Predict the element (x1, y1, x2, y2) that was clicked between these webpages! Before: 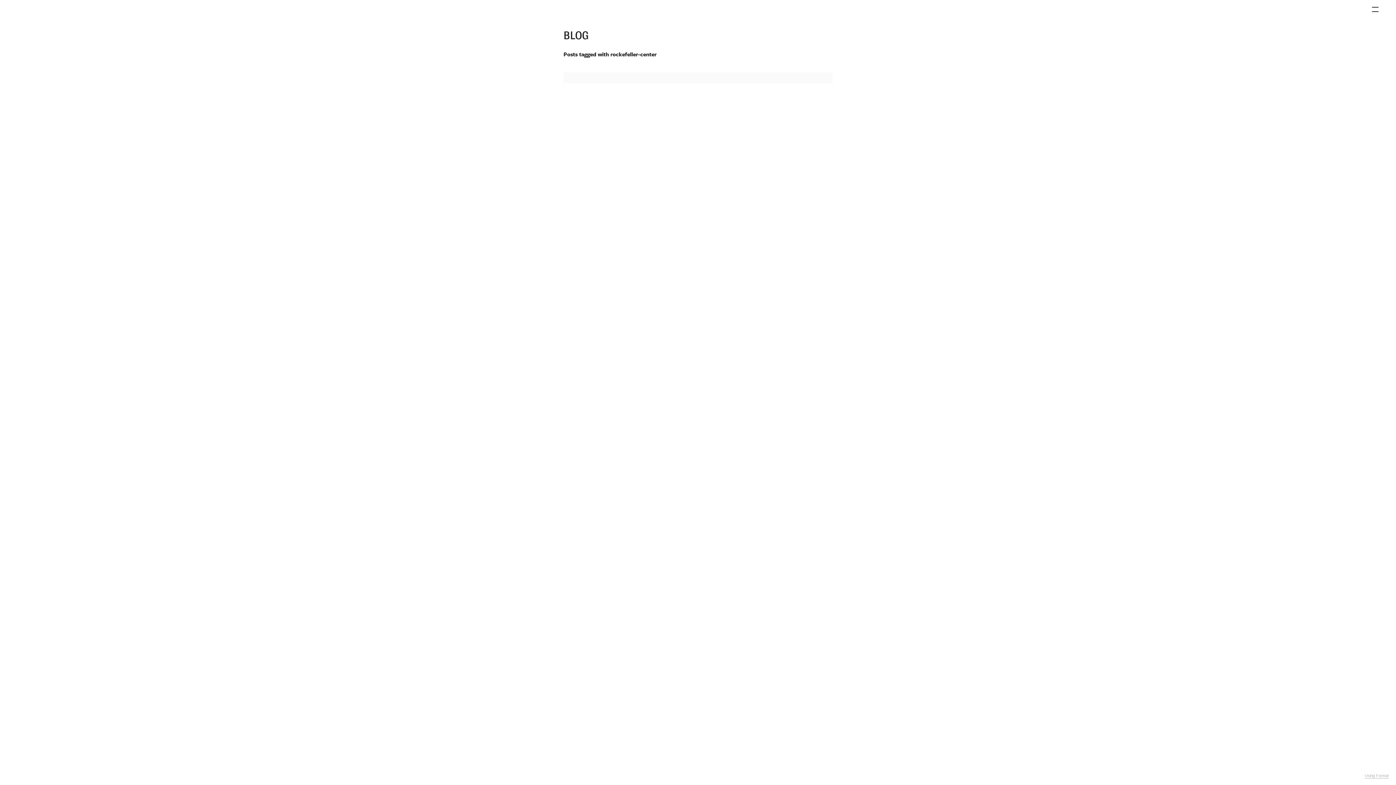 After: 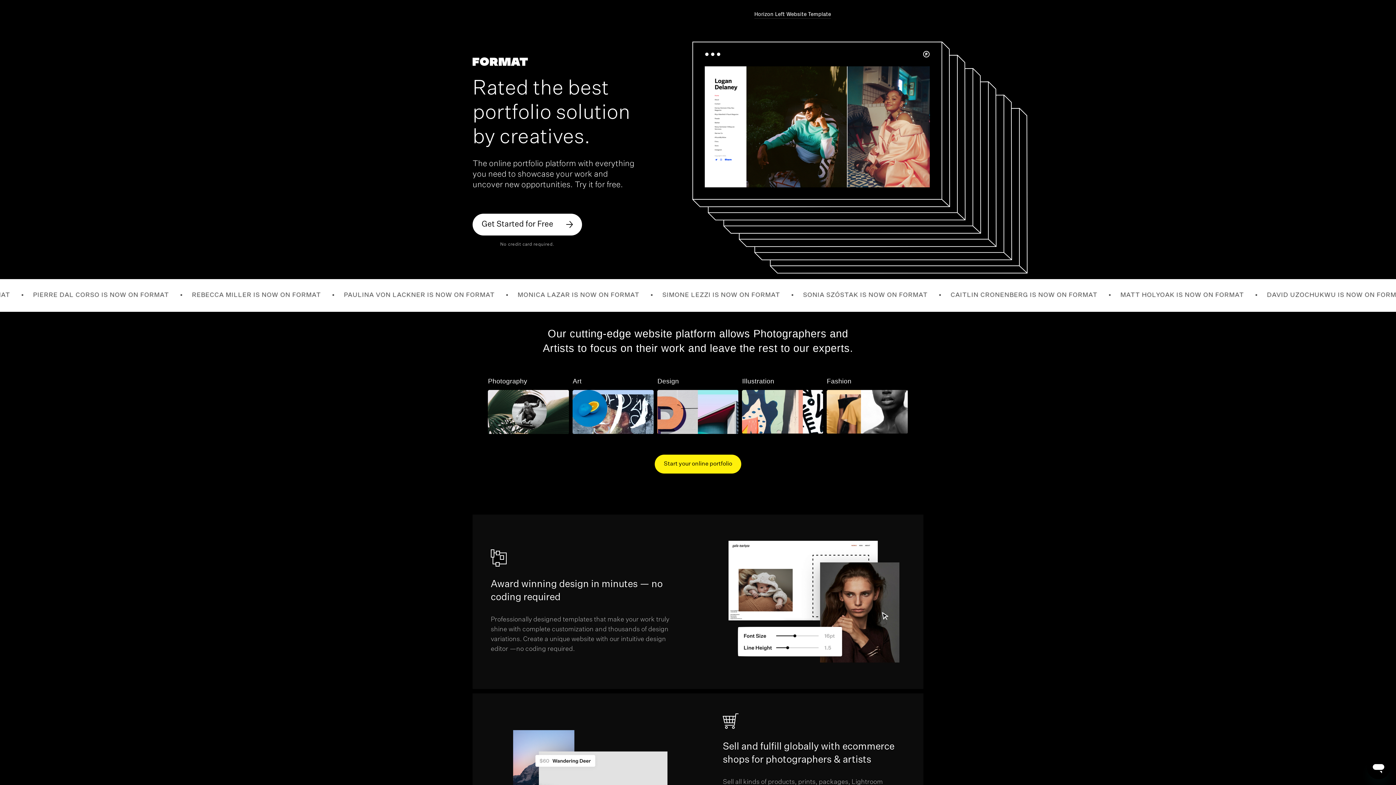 Action: label: Using Format bbox: (1365, 773, 1389, 778)